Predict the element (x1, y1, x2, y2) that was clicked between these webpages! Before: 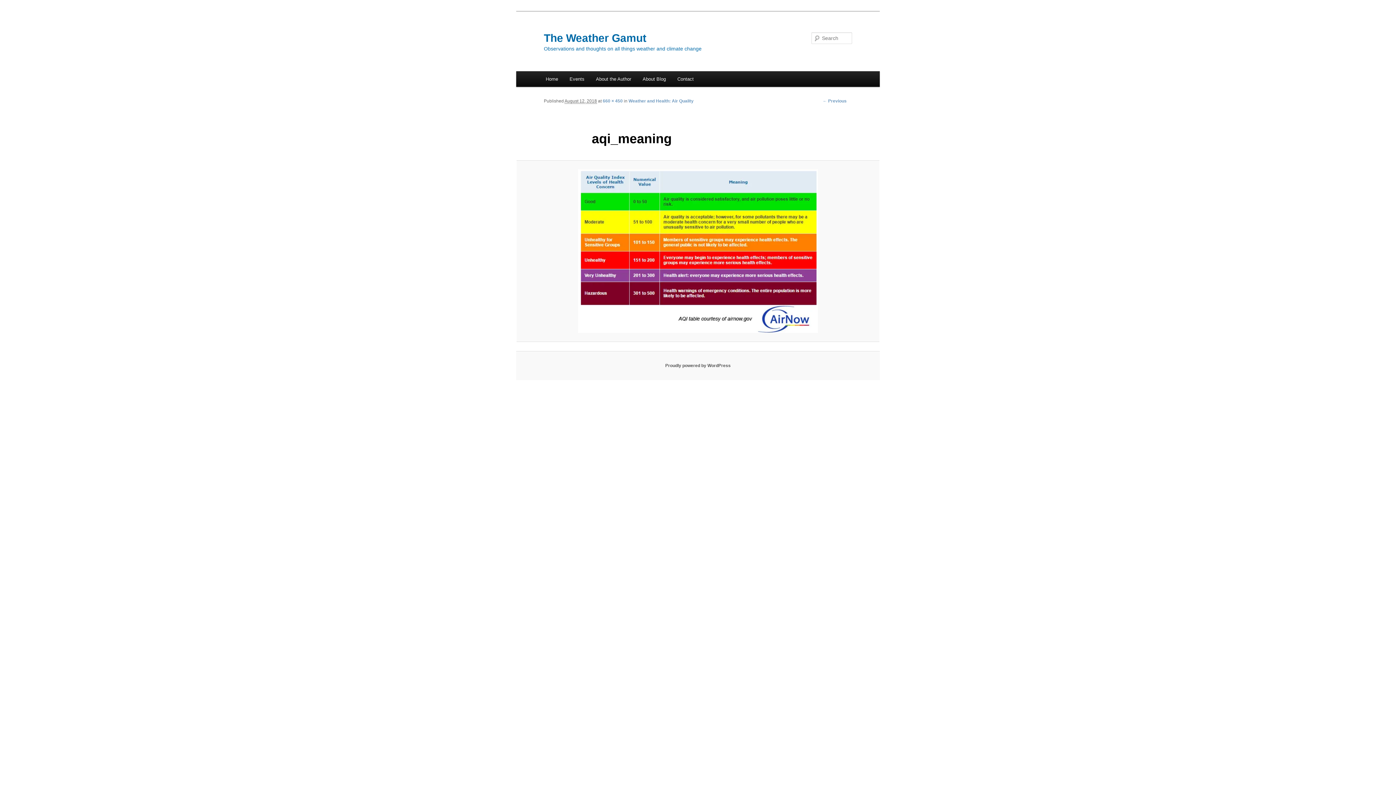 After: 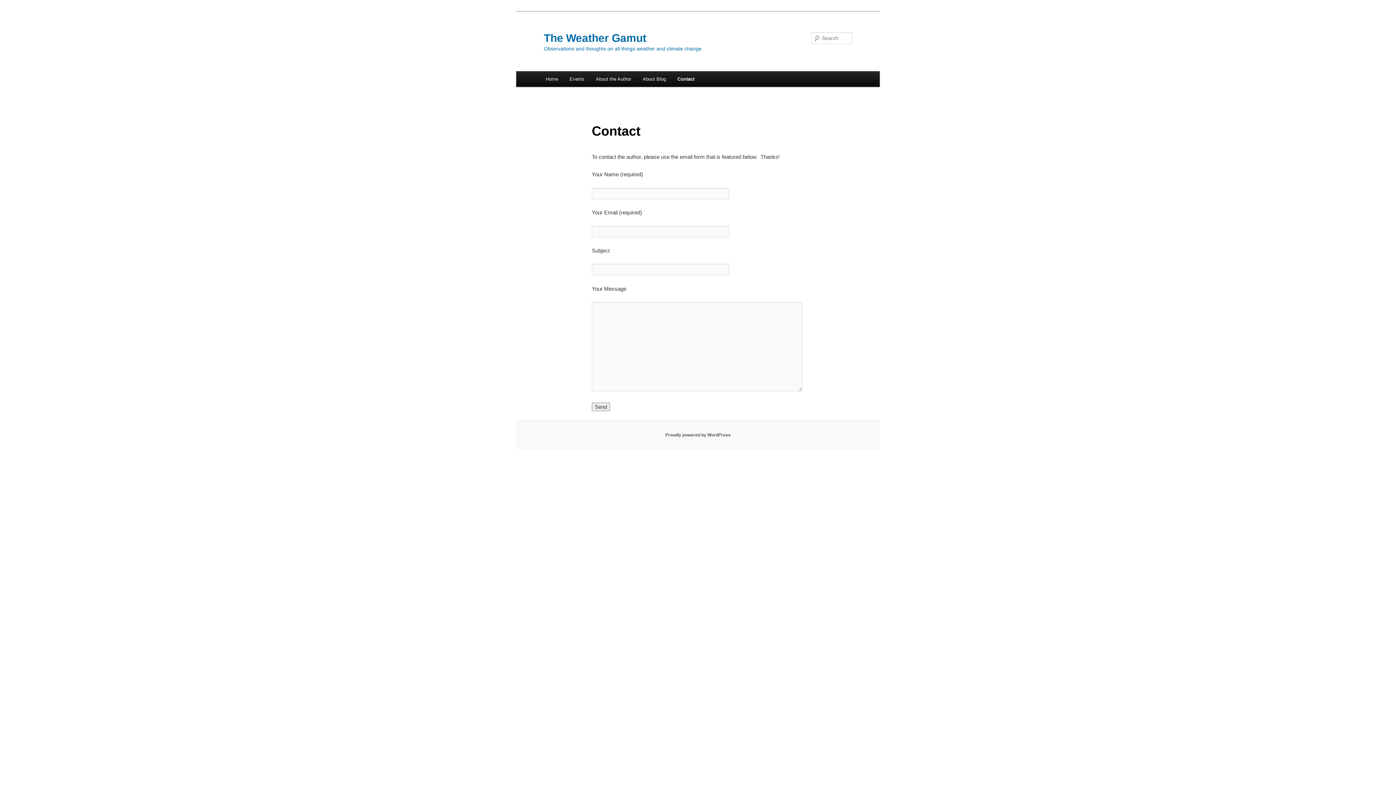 Action: label: Contact bbox: (671, 71, 699, 86)